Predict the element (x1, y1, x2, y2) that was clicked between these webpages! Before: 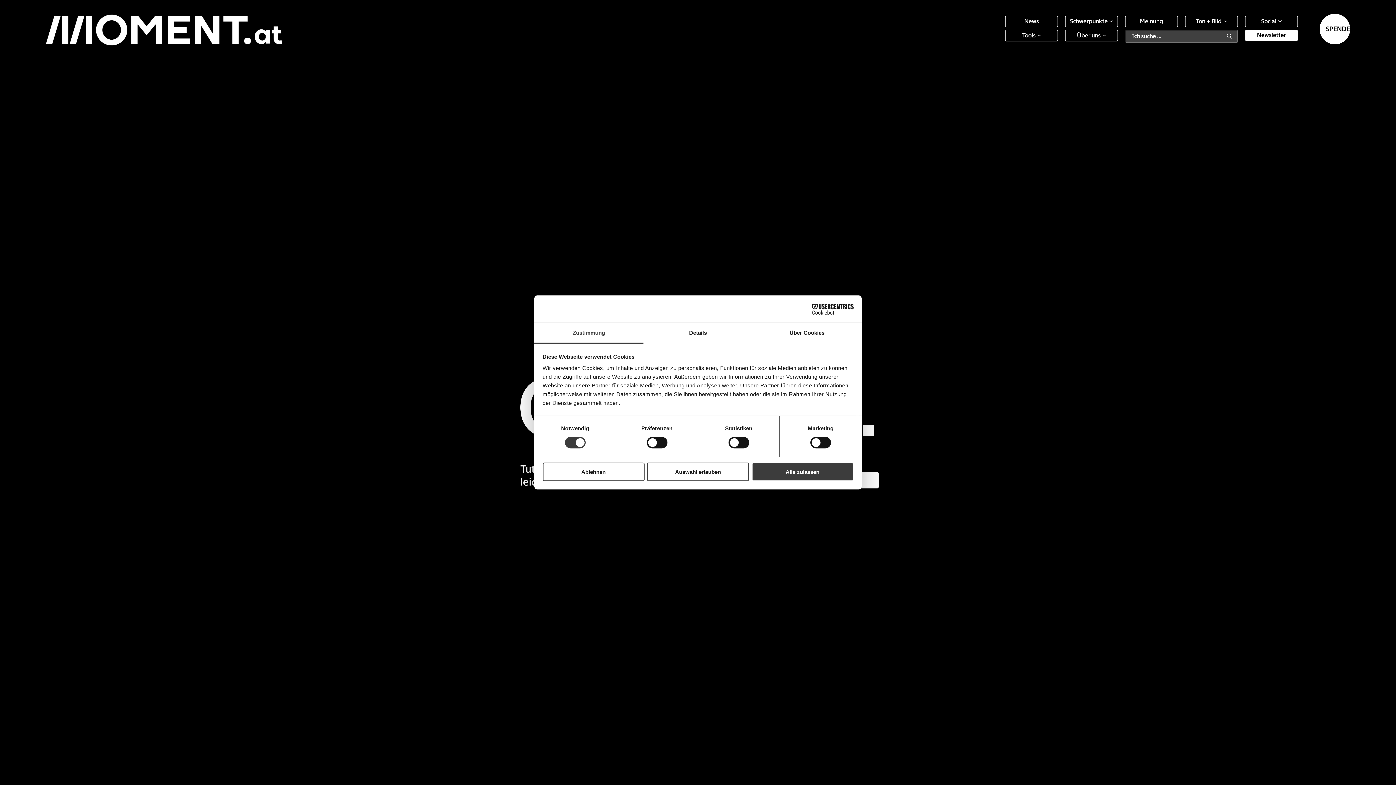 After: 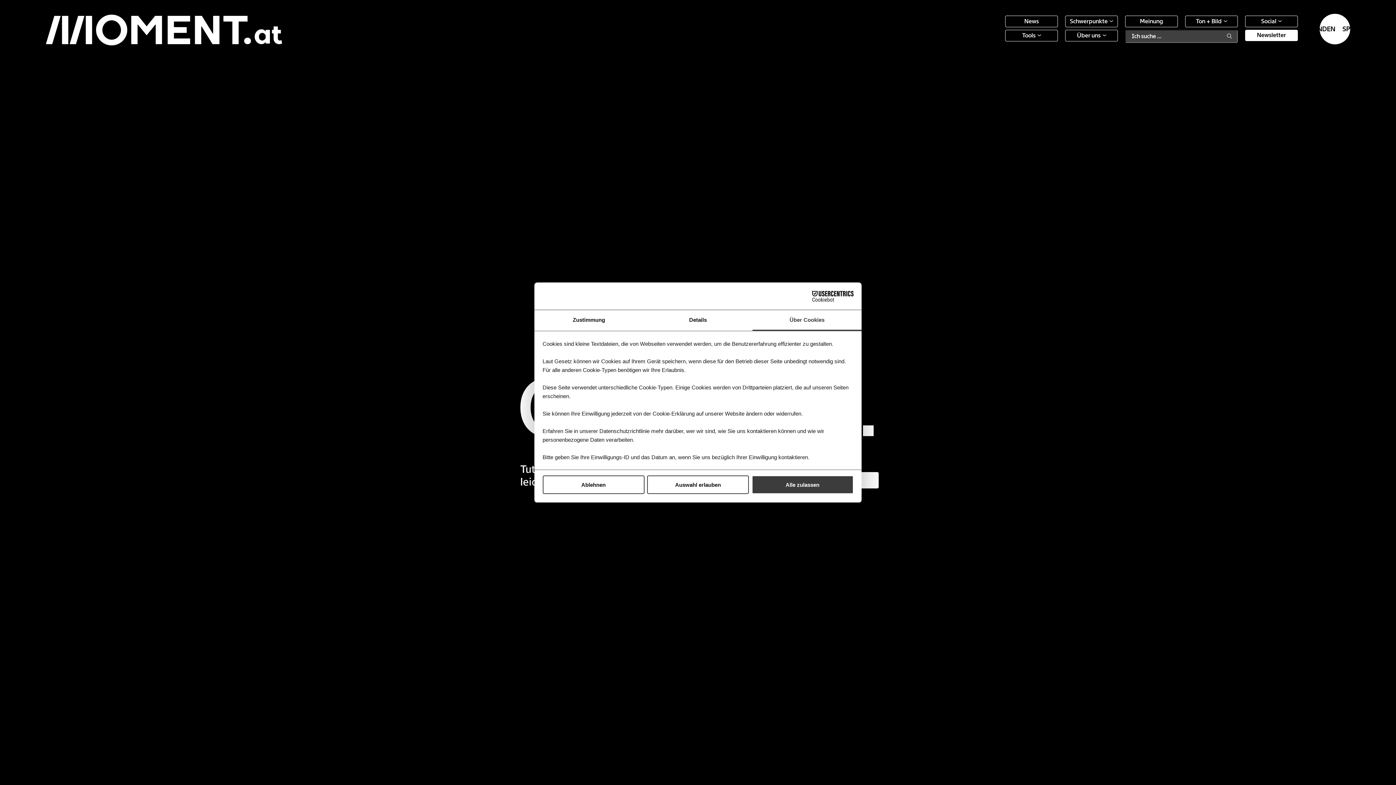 Action: label: Über Cookies bbox: (752, 323, 861, 343)